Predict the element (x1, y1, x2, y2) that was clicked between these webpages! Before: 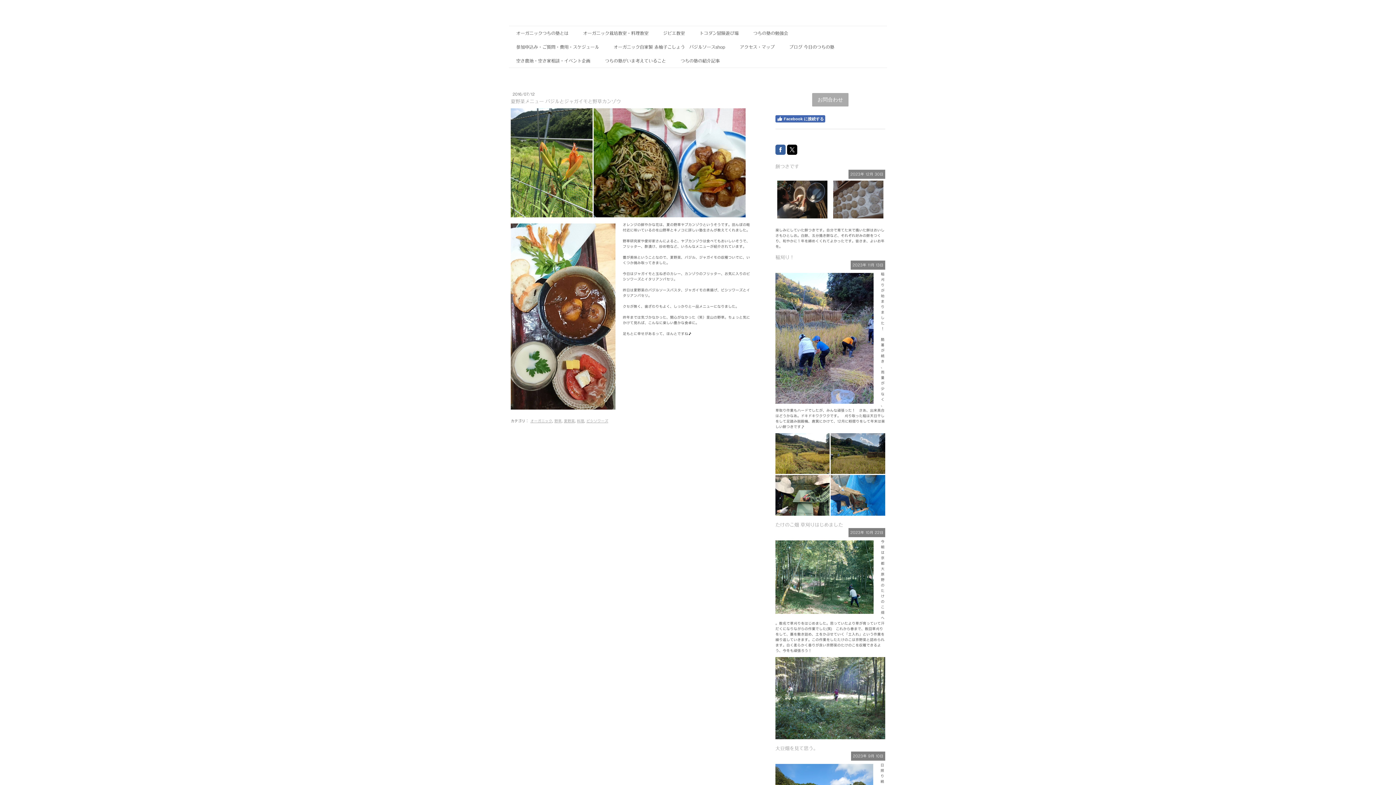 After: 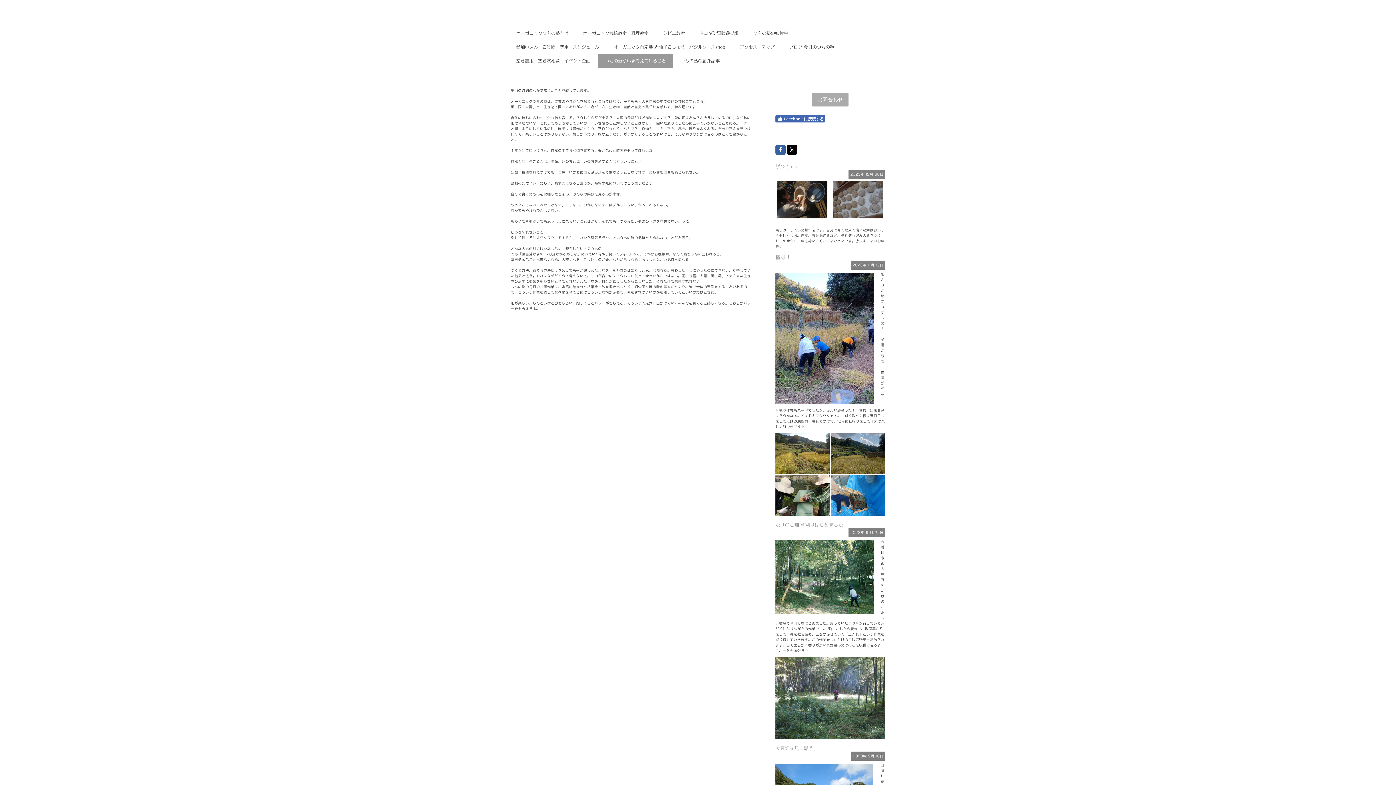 Action: bbox: (597, 53, 673, 67) label: つちの塾がいま考えていること